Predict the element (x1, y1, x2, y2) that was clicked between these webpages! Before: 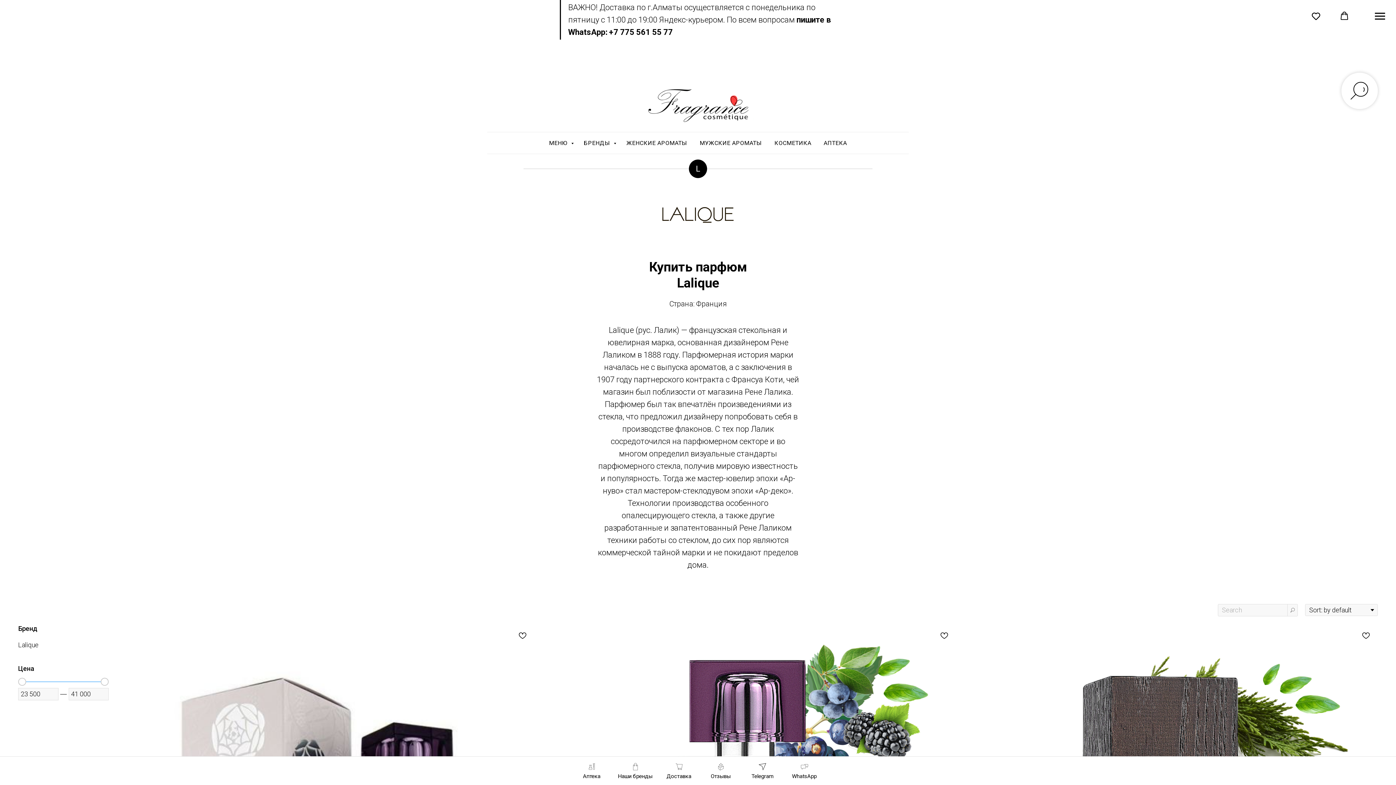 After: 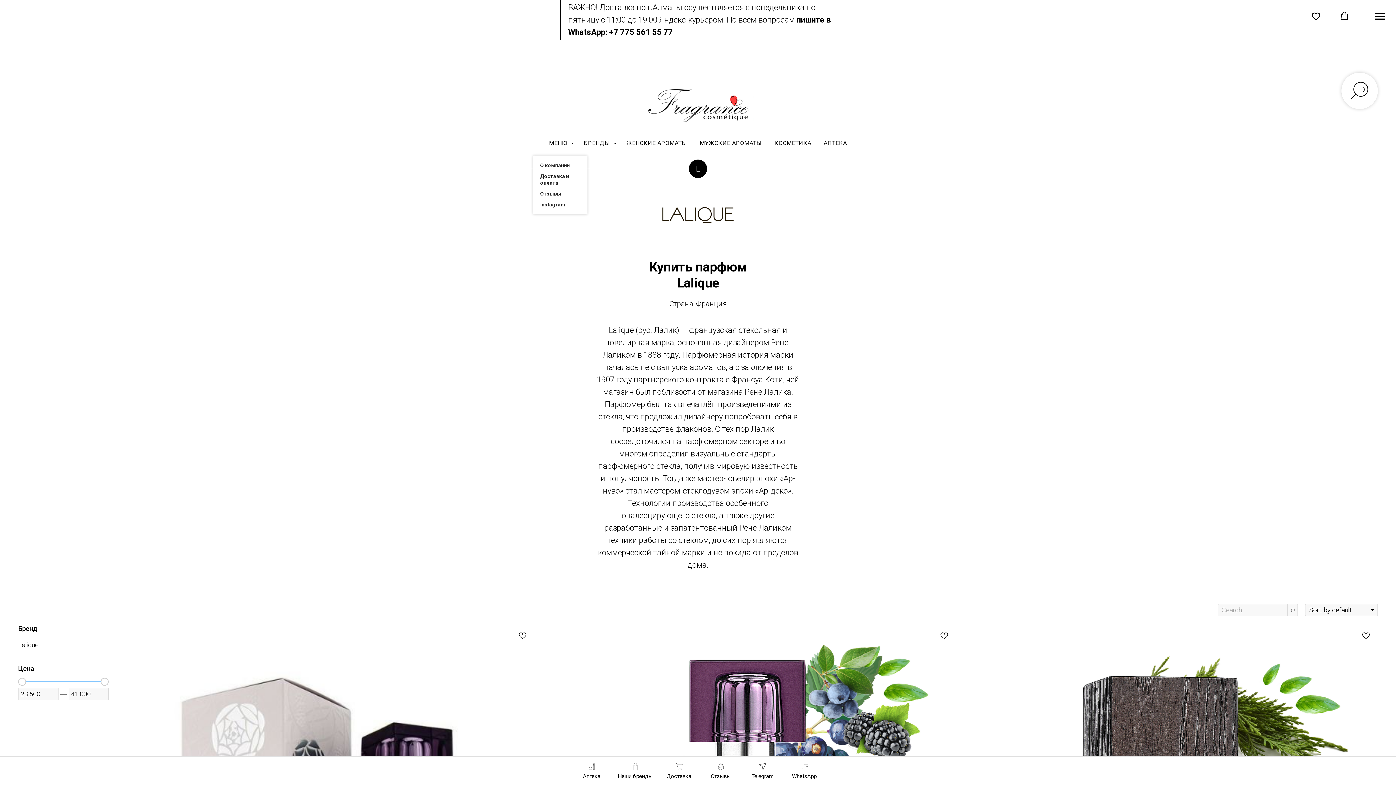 Action: label: МЕНЮ  bbox: (549, 139, 571, 146)